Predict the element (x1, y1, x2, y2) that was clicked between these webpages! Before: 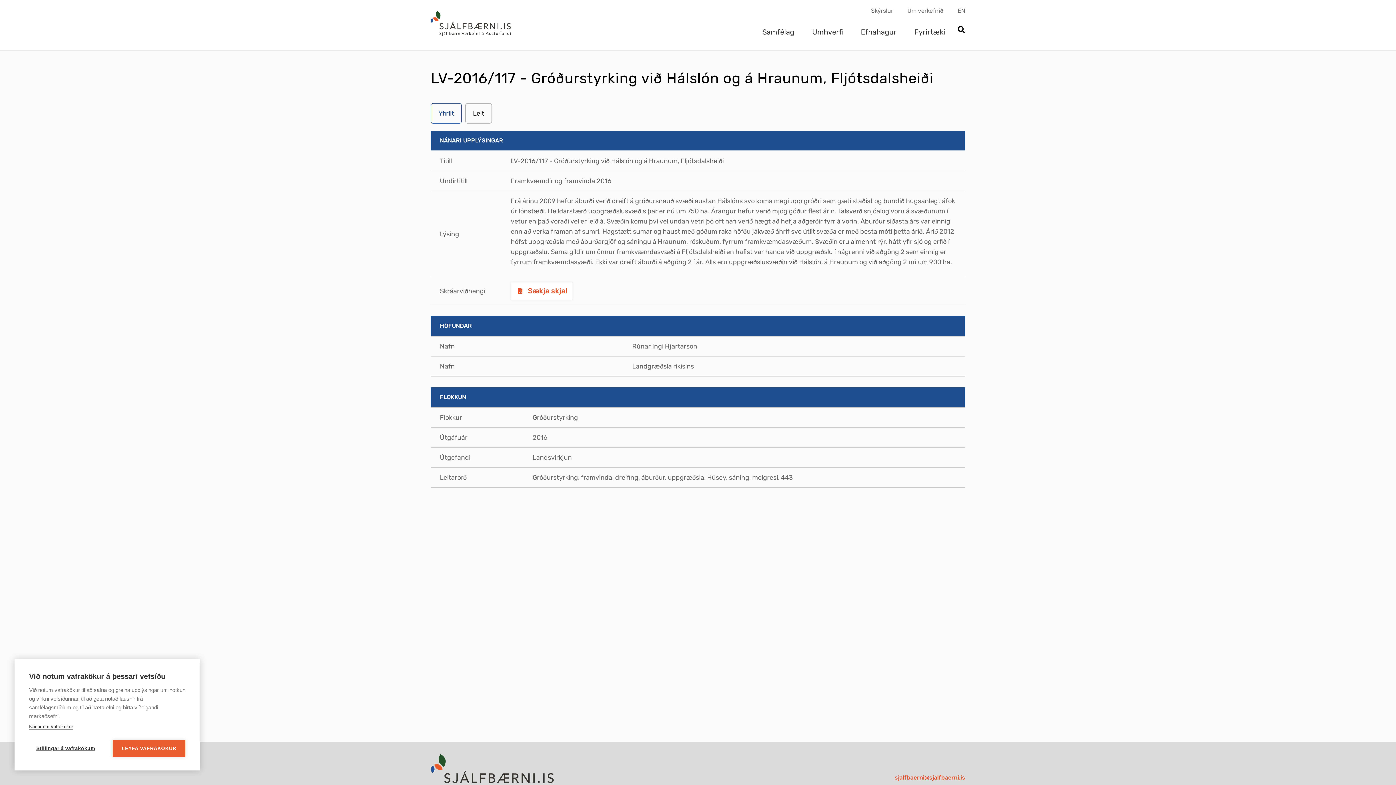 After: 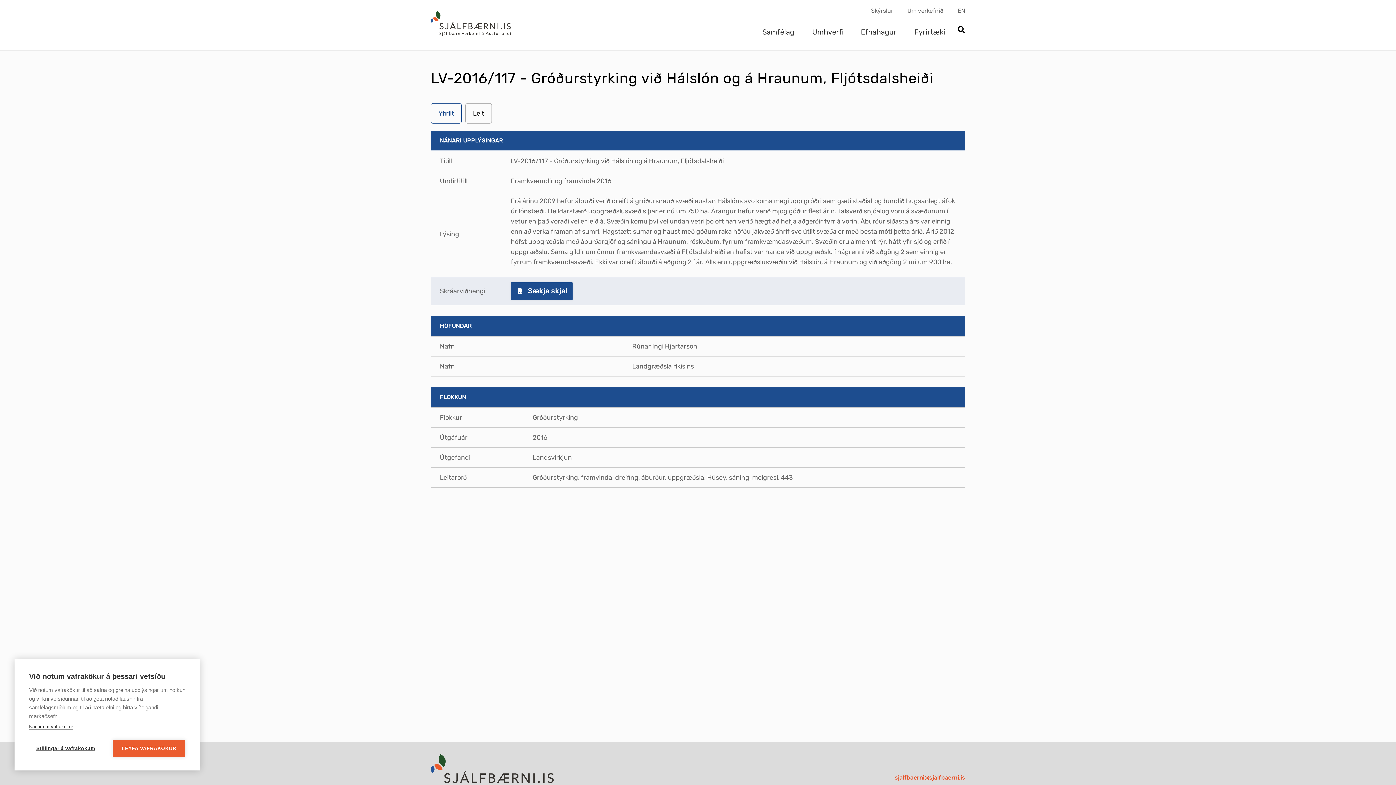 Action: bbox: (510, 282, 573, 300) label:  Sækja skjal